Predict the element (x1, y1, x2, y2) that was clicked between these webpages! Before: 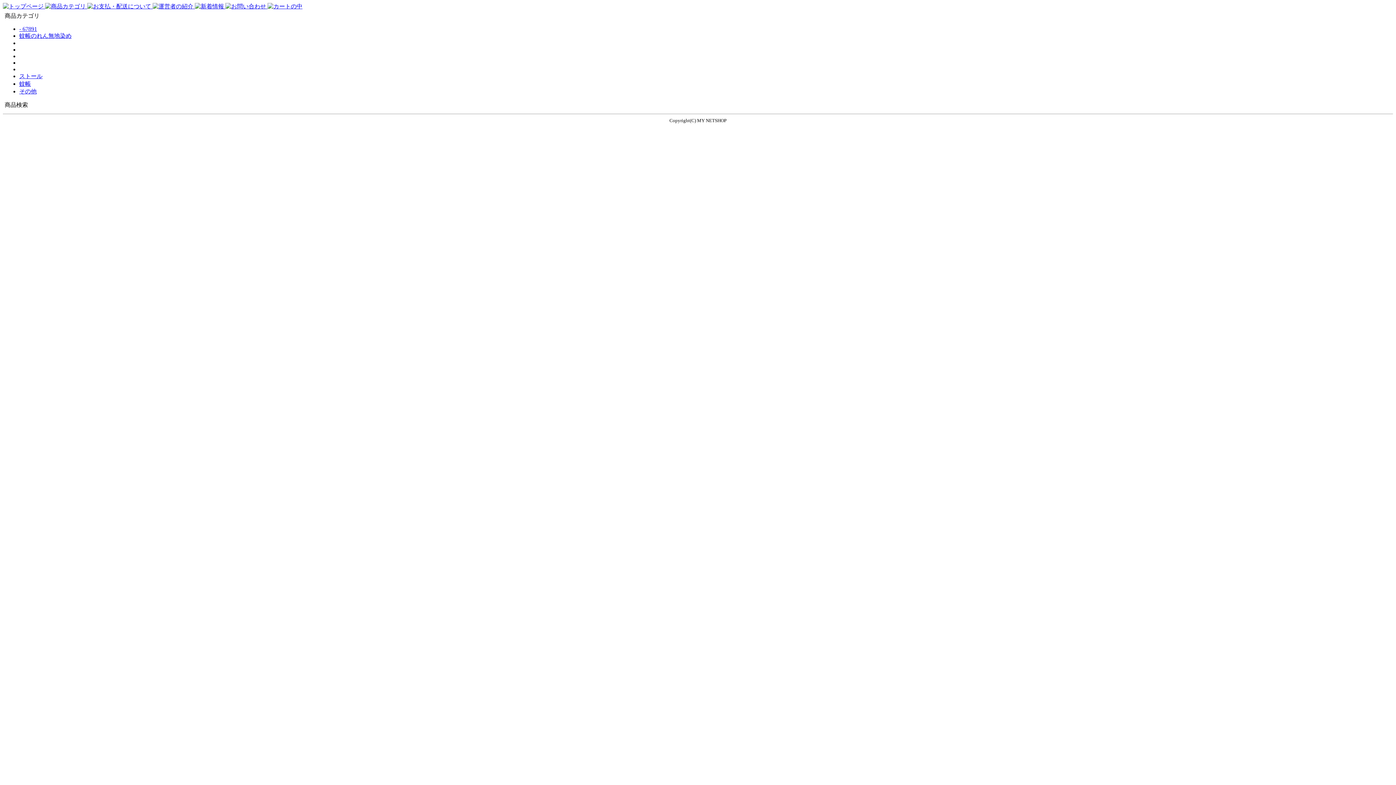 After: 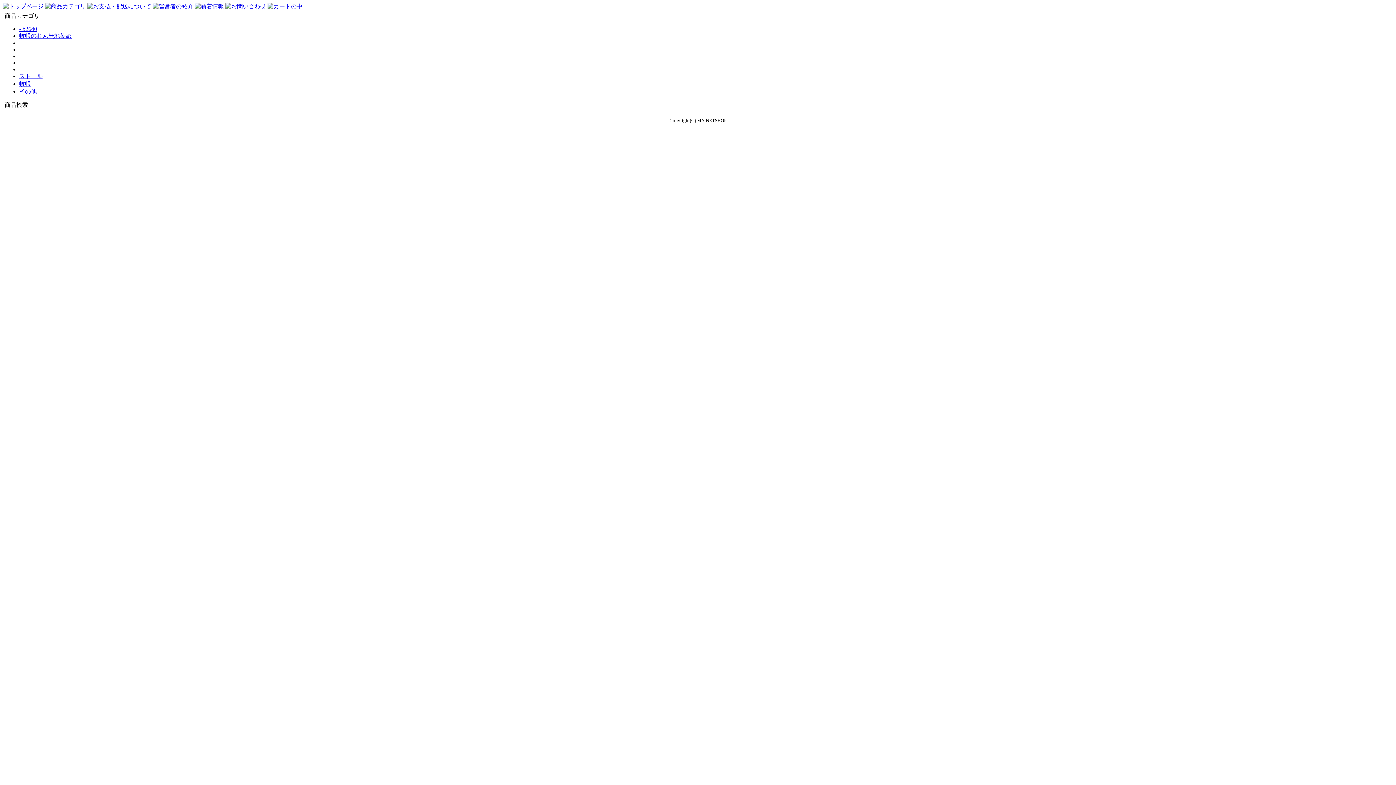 Action: bbox: (152, 3, 194, 9) label:  